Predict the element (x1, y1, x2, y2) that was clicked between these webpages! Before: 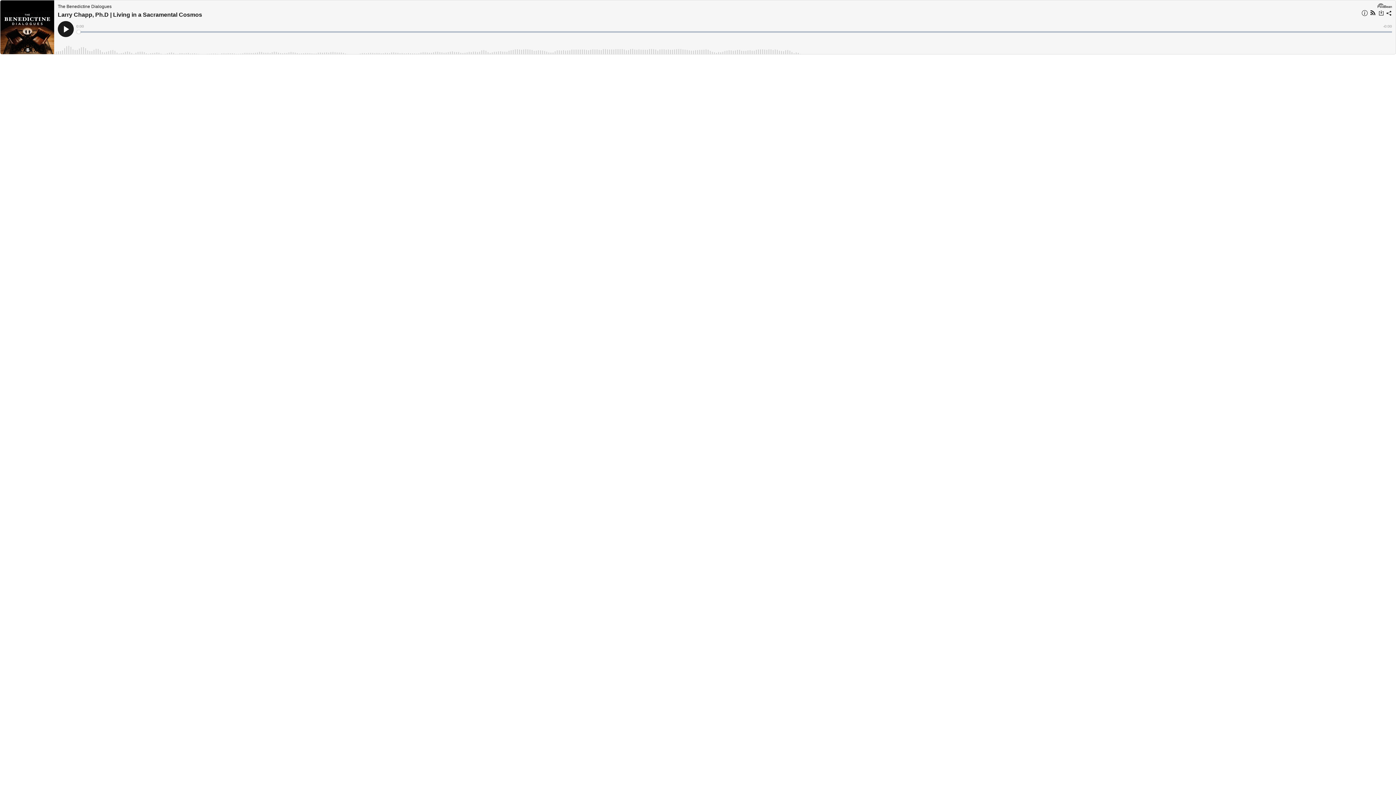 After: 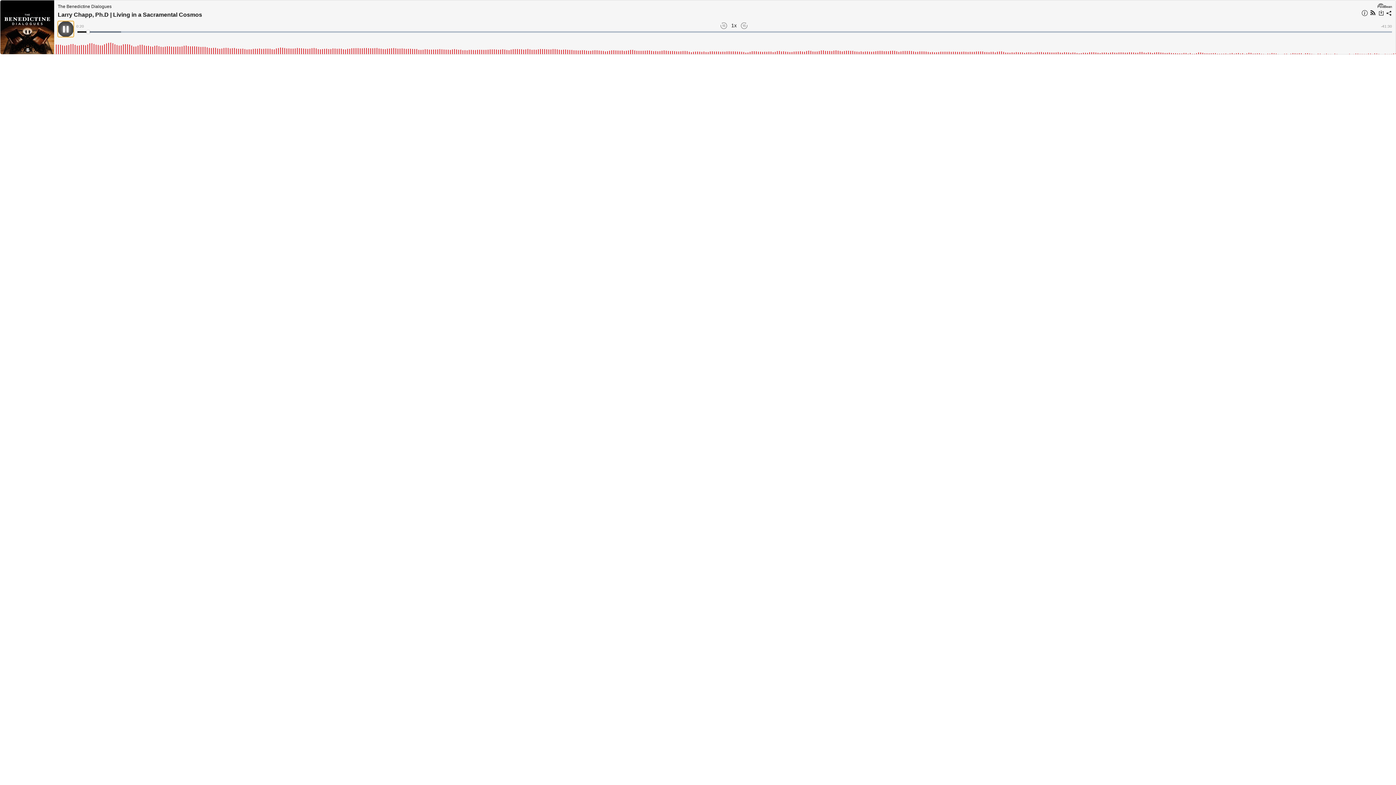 Action: label: Play bbox: (57, 21, 73, 37)